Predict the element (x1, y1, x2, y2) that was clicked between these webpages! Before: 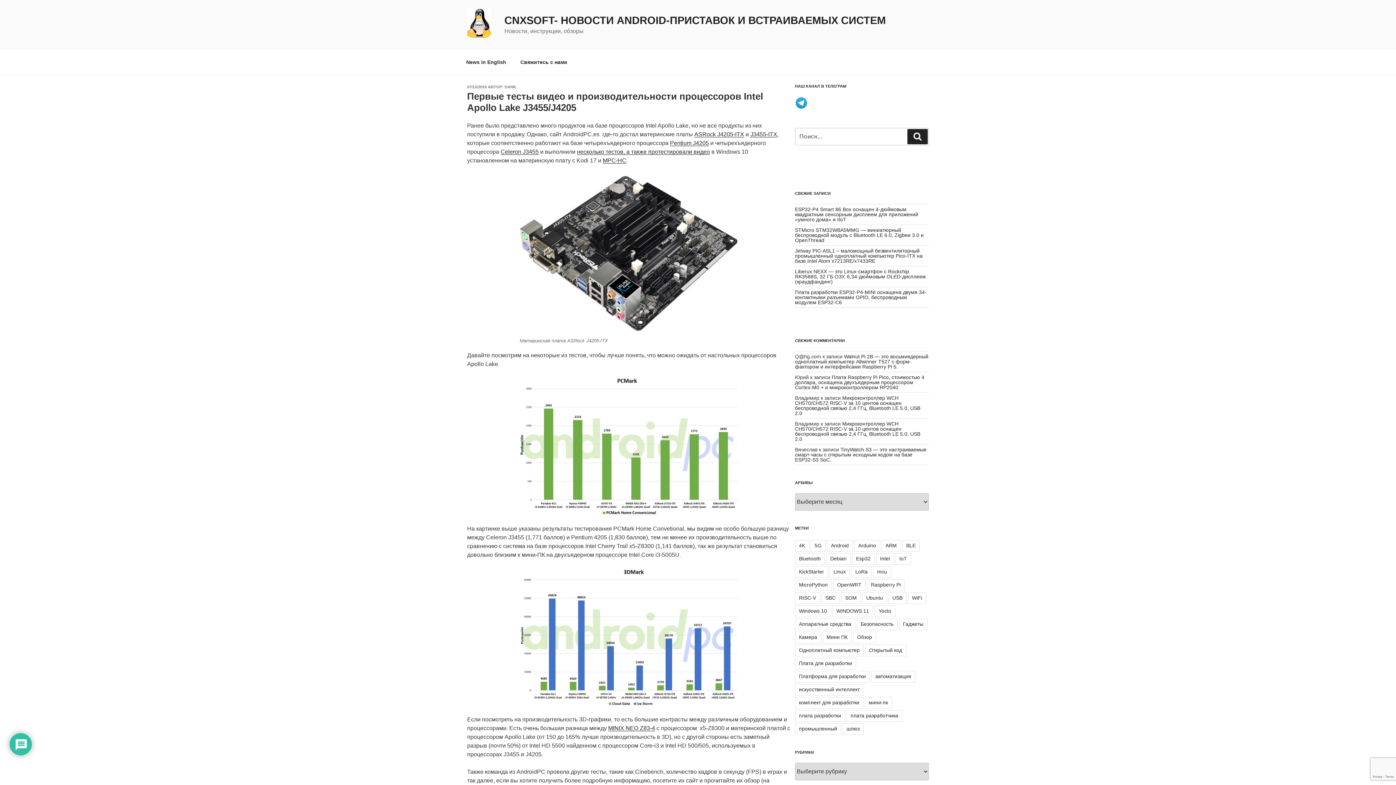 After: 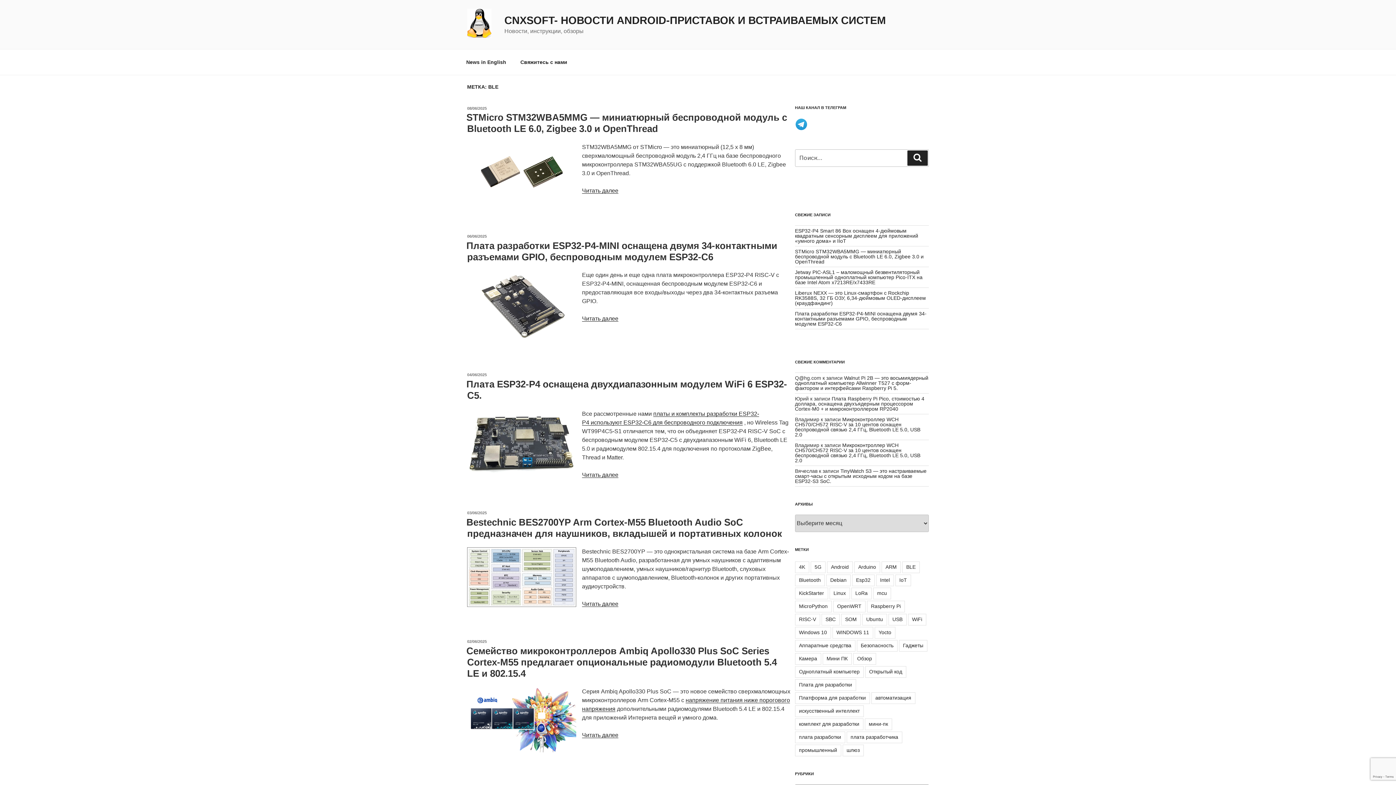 Action: label: BLE bbox: (902, 540, 919, 552)